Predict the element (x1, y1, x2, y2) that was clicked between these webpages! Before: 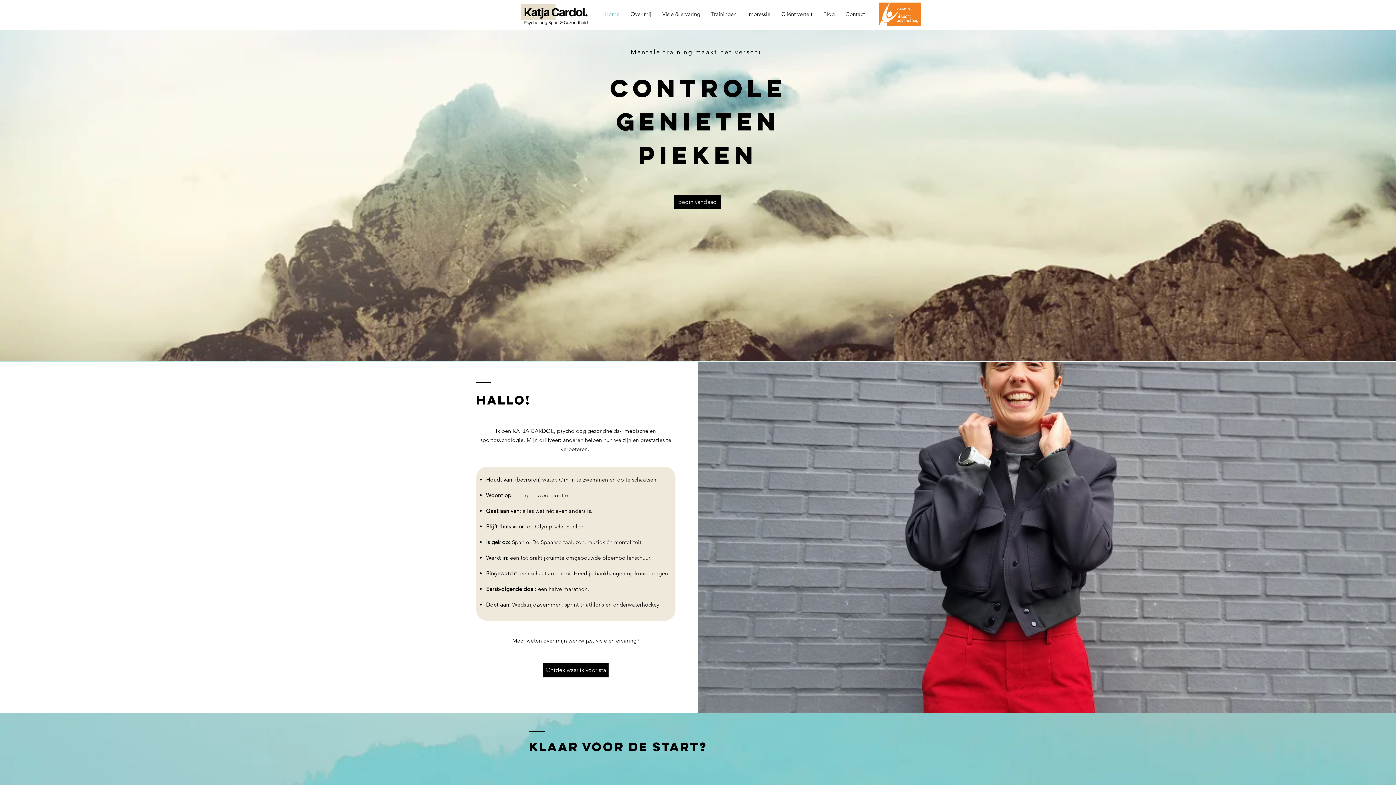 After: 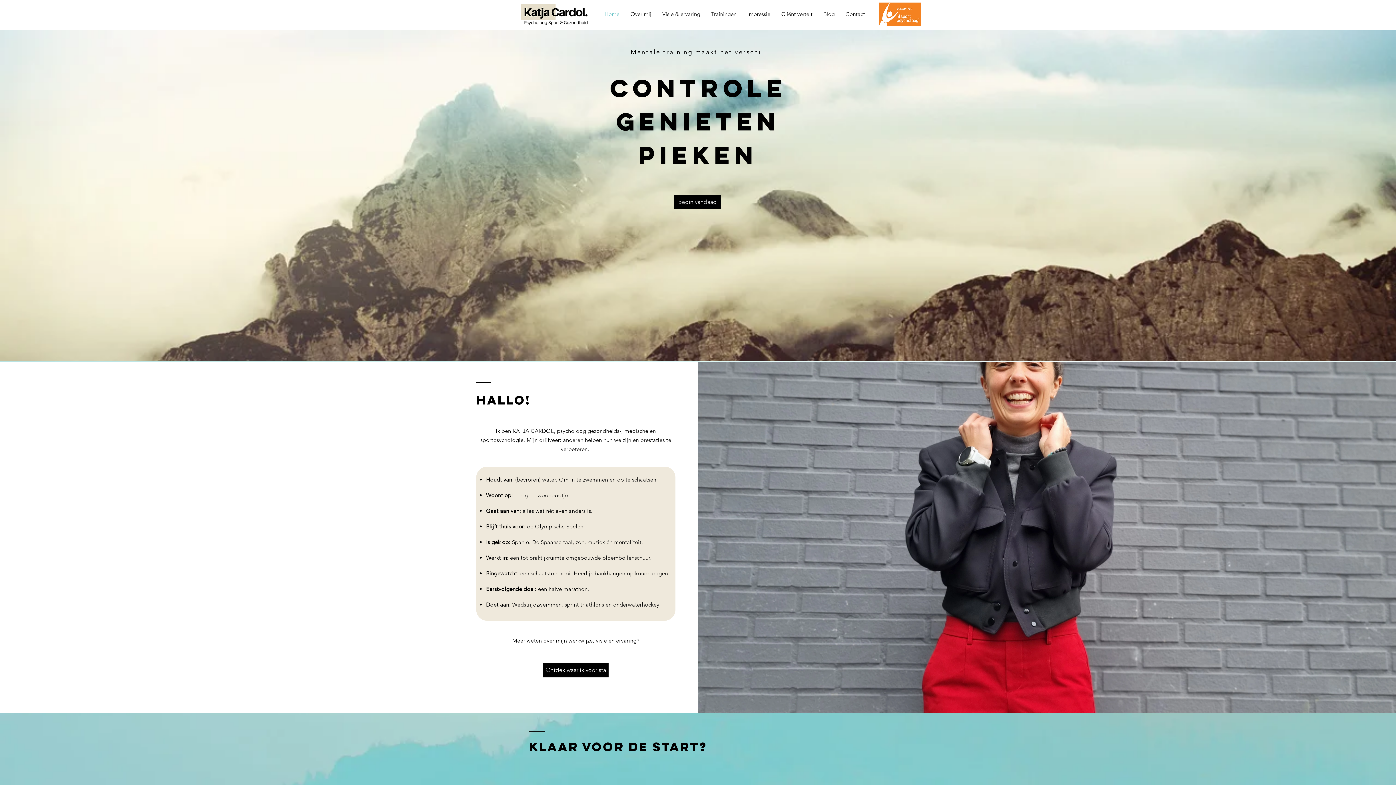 Action: label: Impressie bbox: (742, 5, 776, 23)